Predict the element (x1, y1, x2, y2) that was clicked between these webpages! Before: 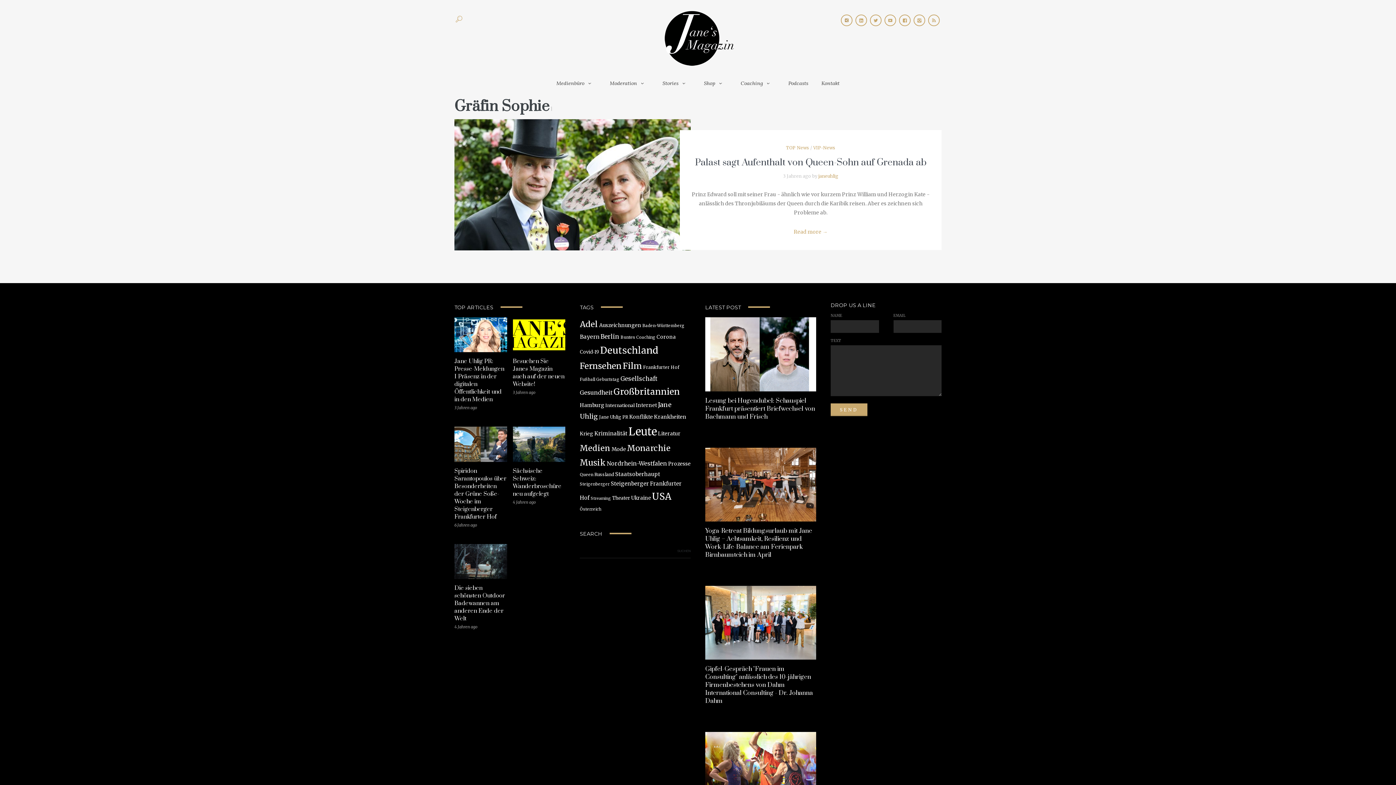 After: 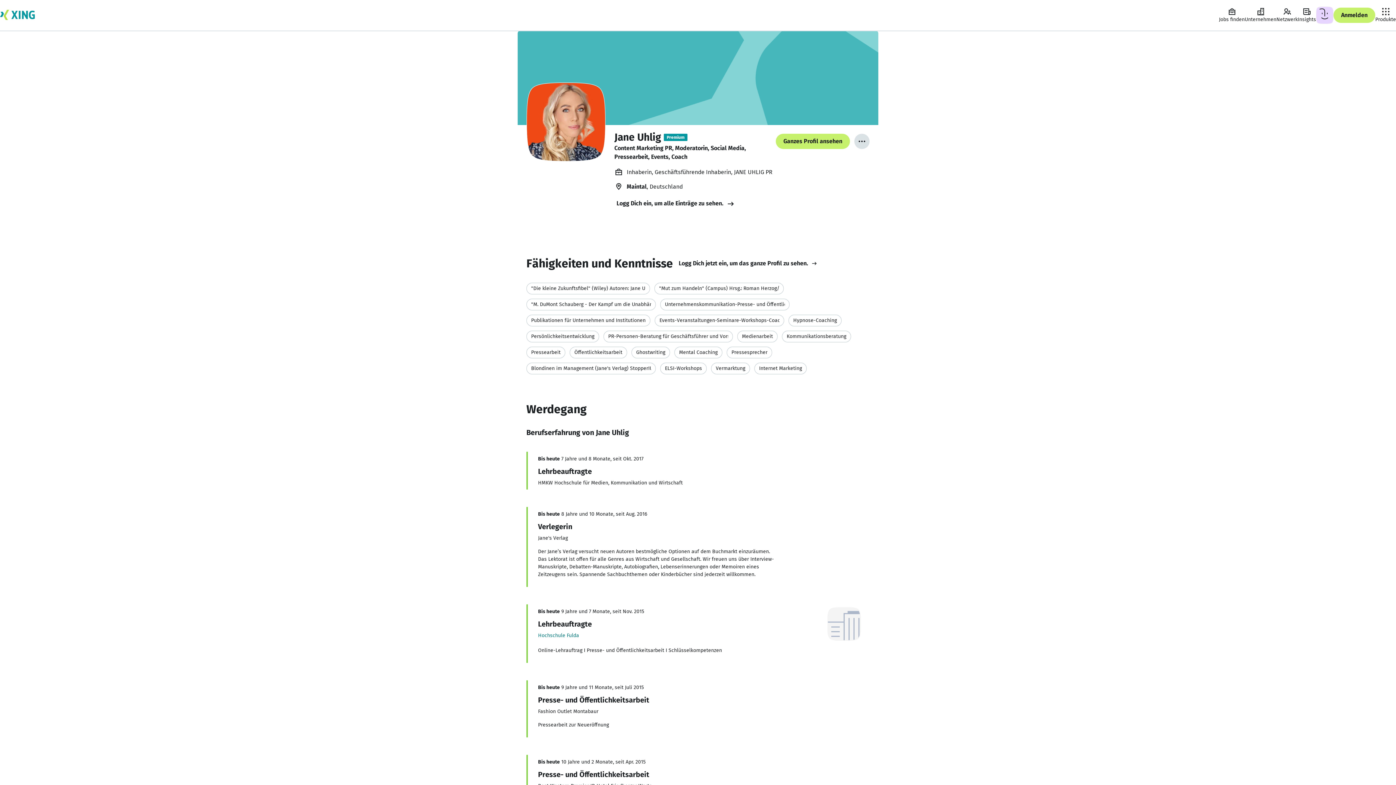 Action: bbox: (841, 14, 852, 26)